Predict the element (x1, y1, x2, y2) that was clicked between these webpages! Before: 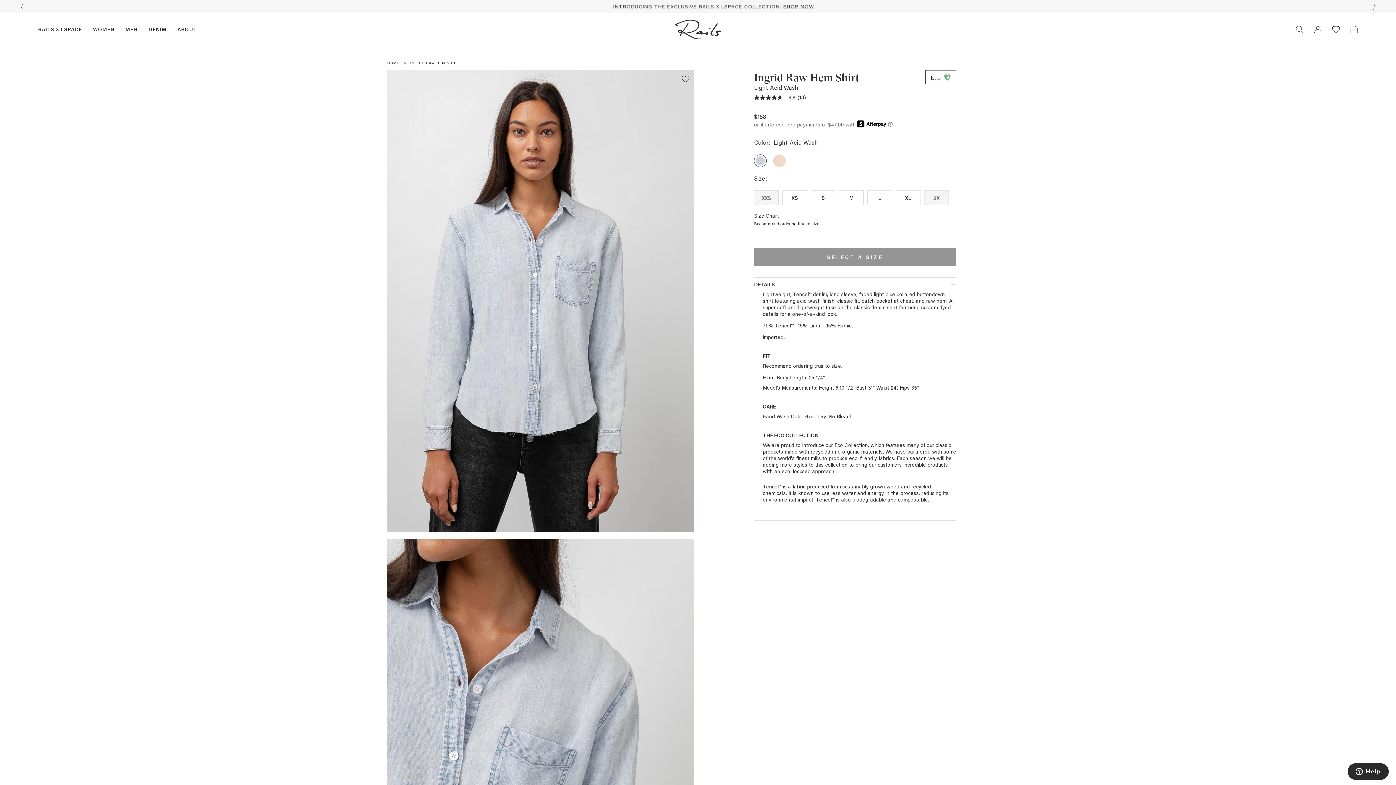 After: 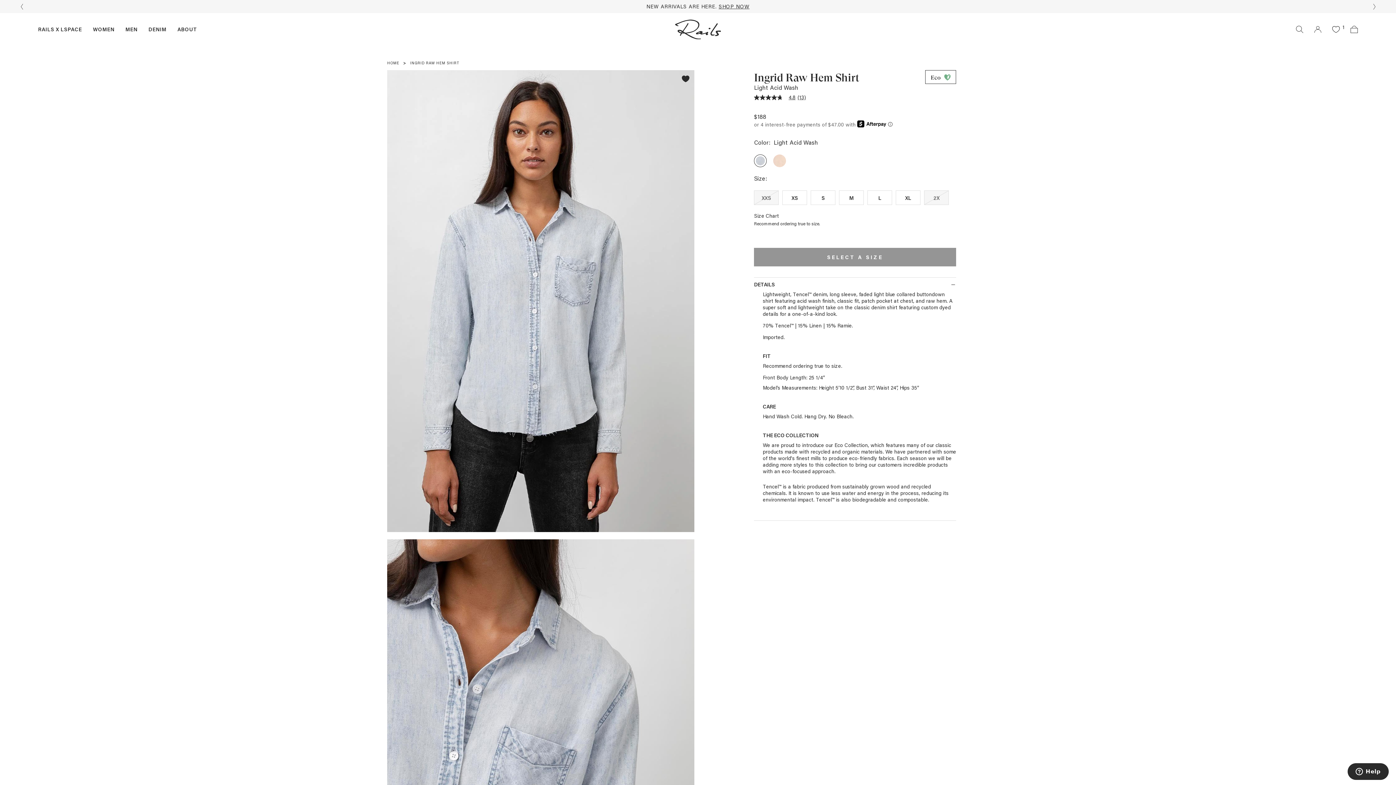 Action: label: Add to Wishlist bbox: (677, 70, 694, 87)